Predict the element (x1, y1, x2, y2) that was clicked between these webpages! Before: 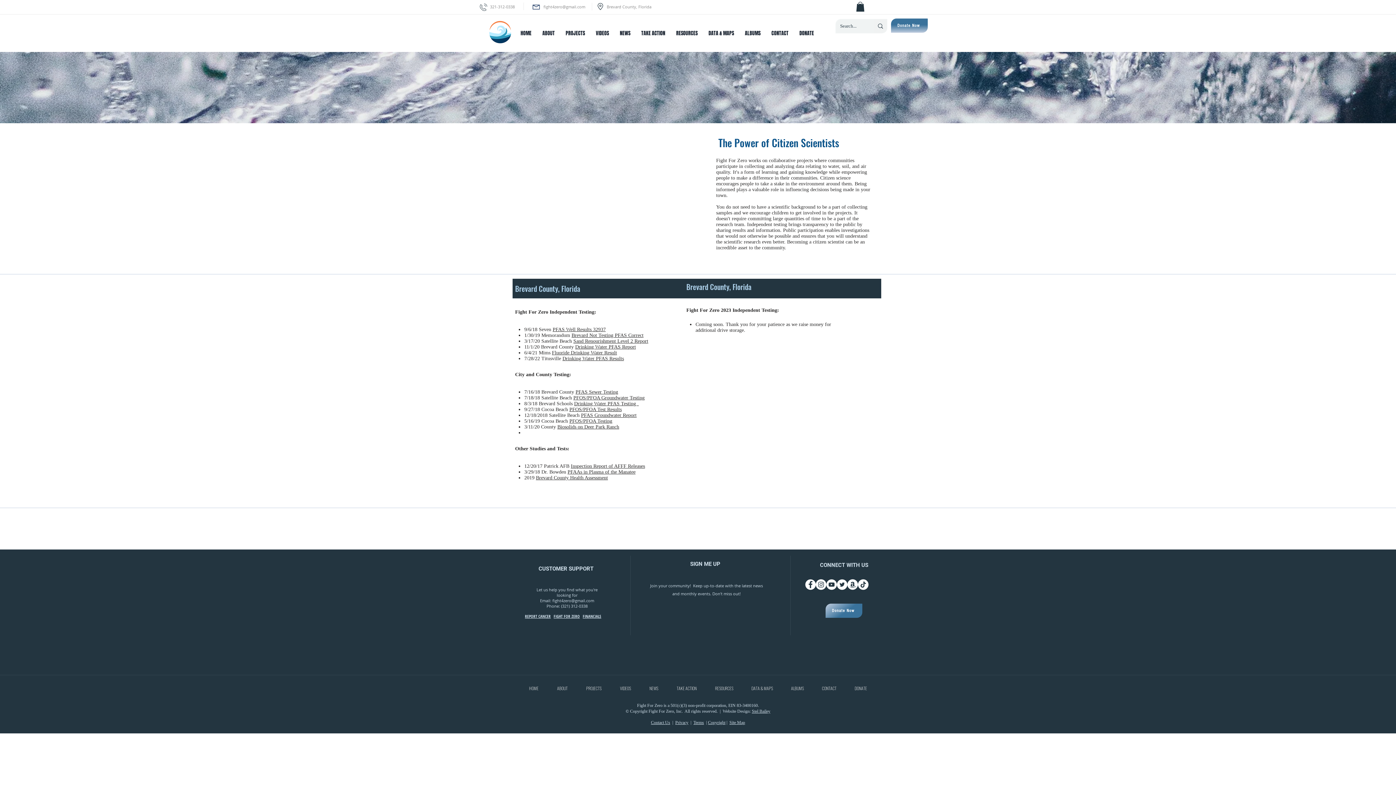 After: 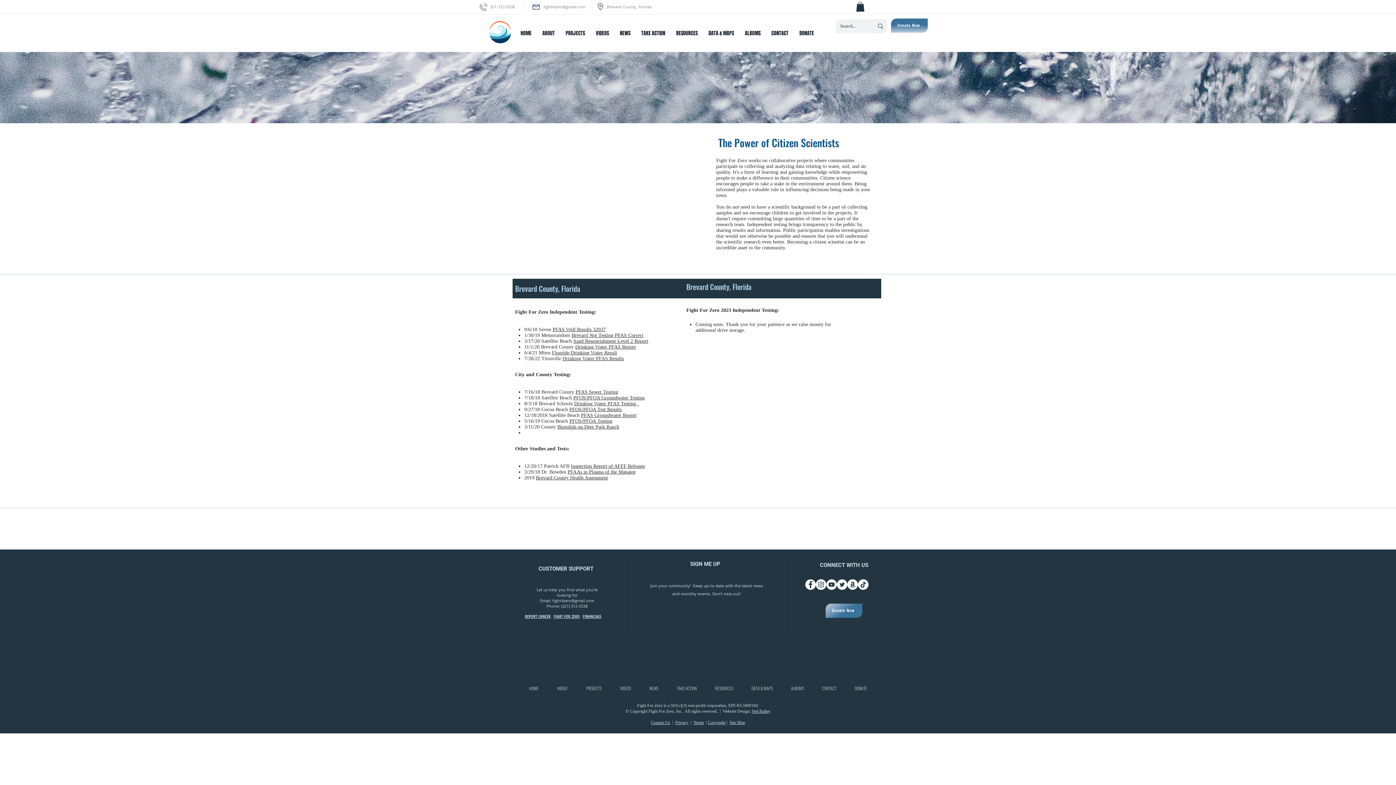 Action: bbox: (570, 463, 645, 469) label: Inspection Report of AFFF Releases